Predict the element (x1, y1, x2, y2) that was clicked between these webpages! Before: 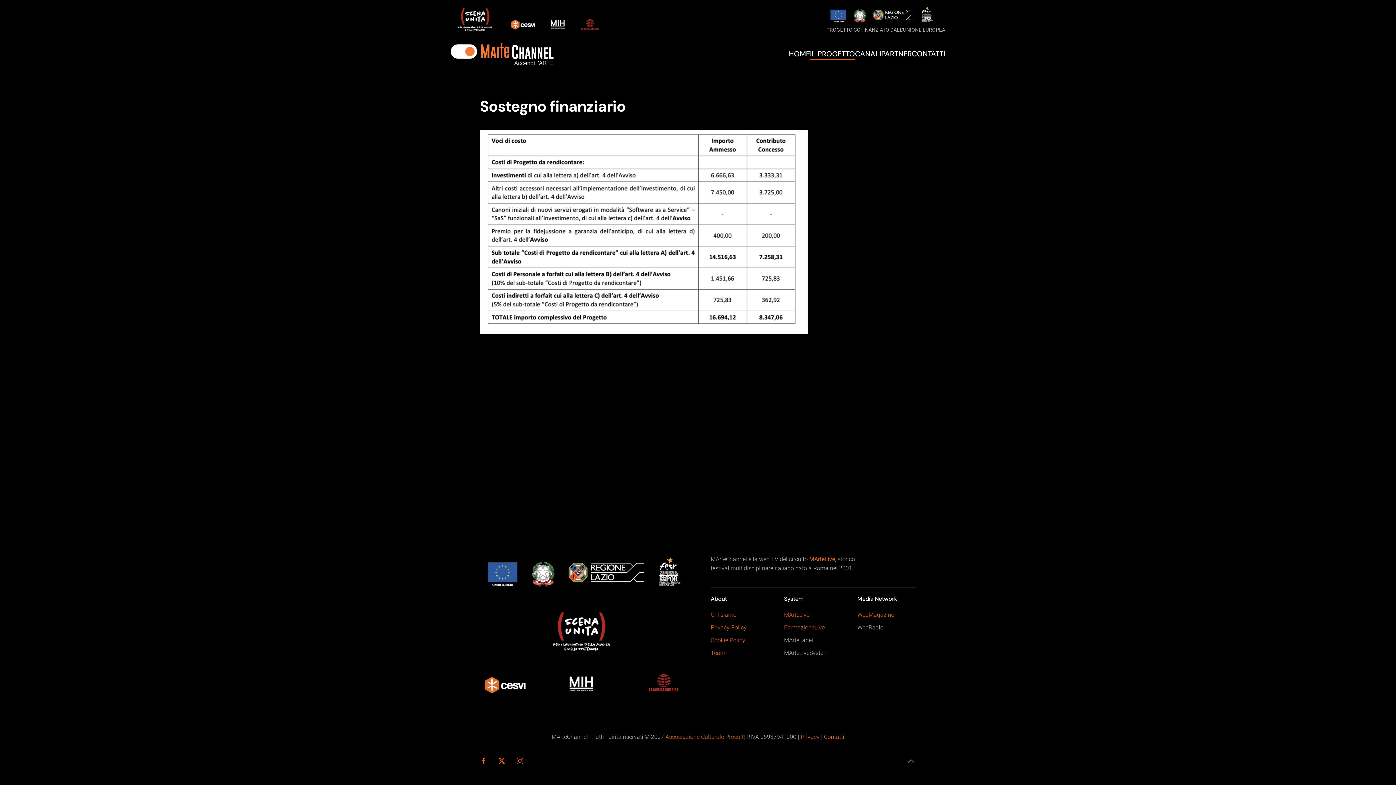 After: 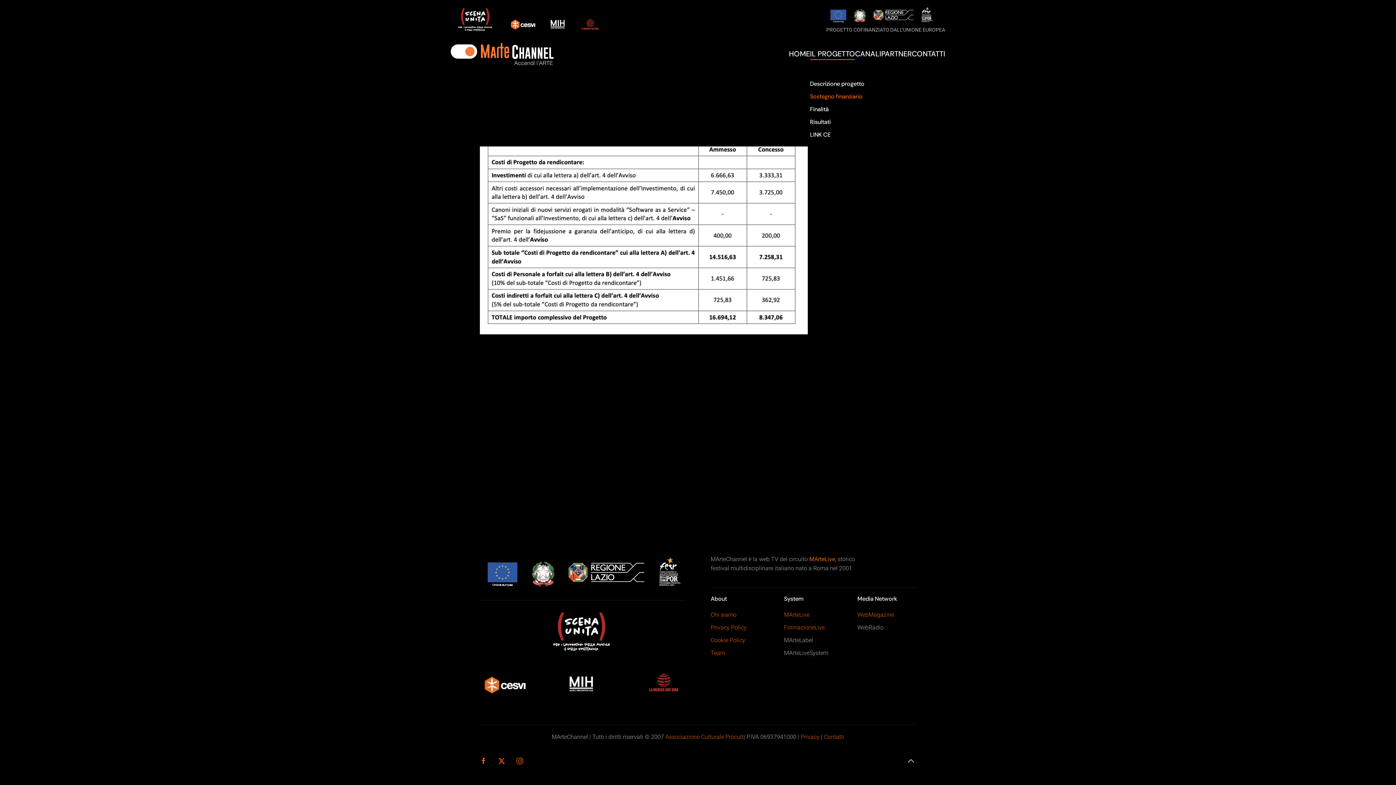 Action: label: IL PROGETTO bbox: (810, 39, 855, 68)